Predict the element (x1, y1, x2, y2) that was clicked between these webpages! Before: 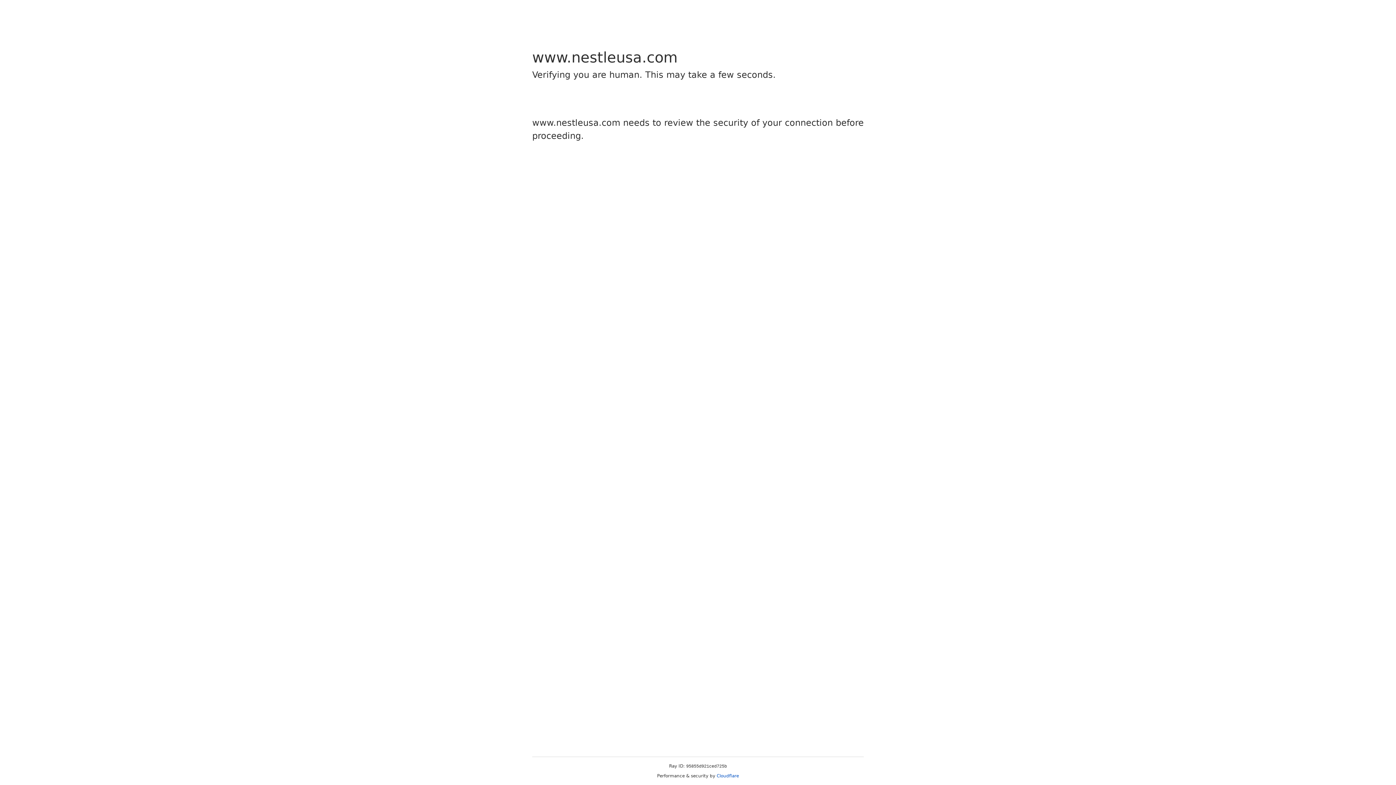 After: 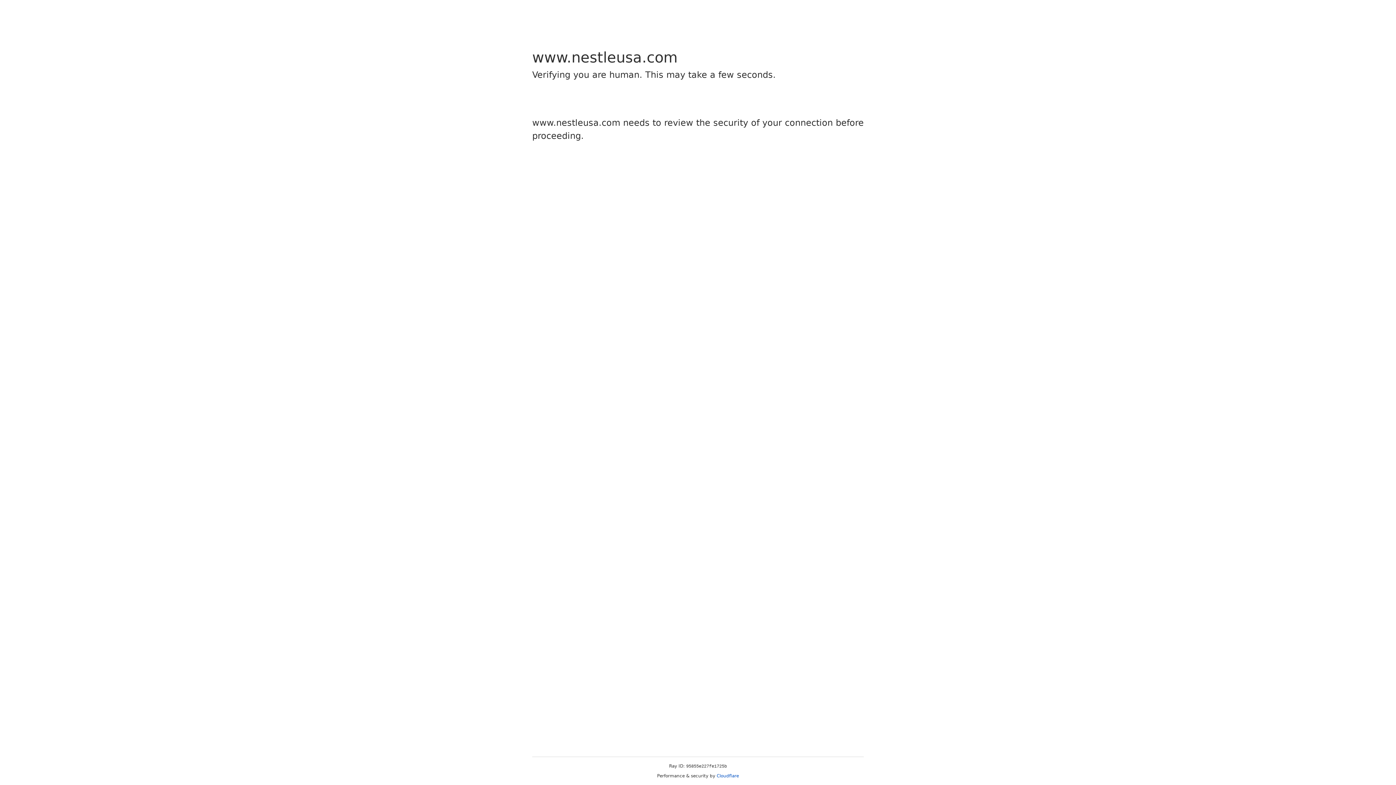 Action: label: Cloudflare bbox: (716, 773, 739, 778)